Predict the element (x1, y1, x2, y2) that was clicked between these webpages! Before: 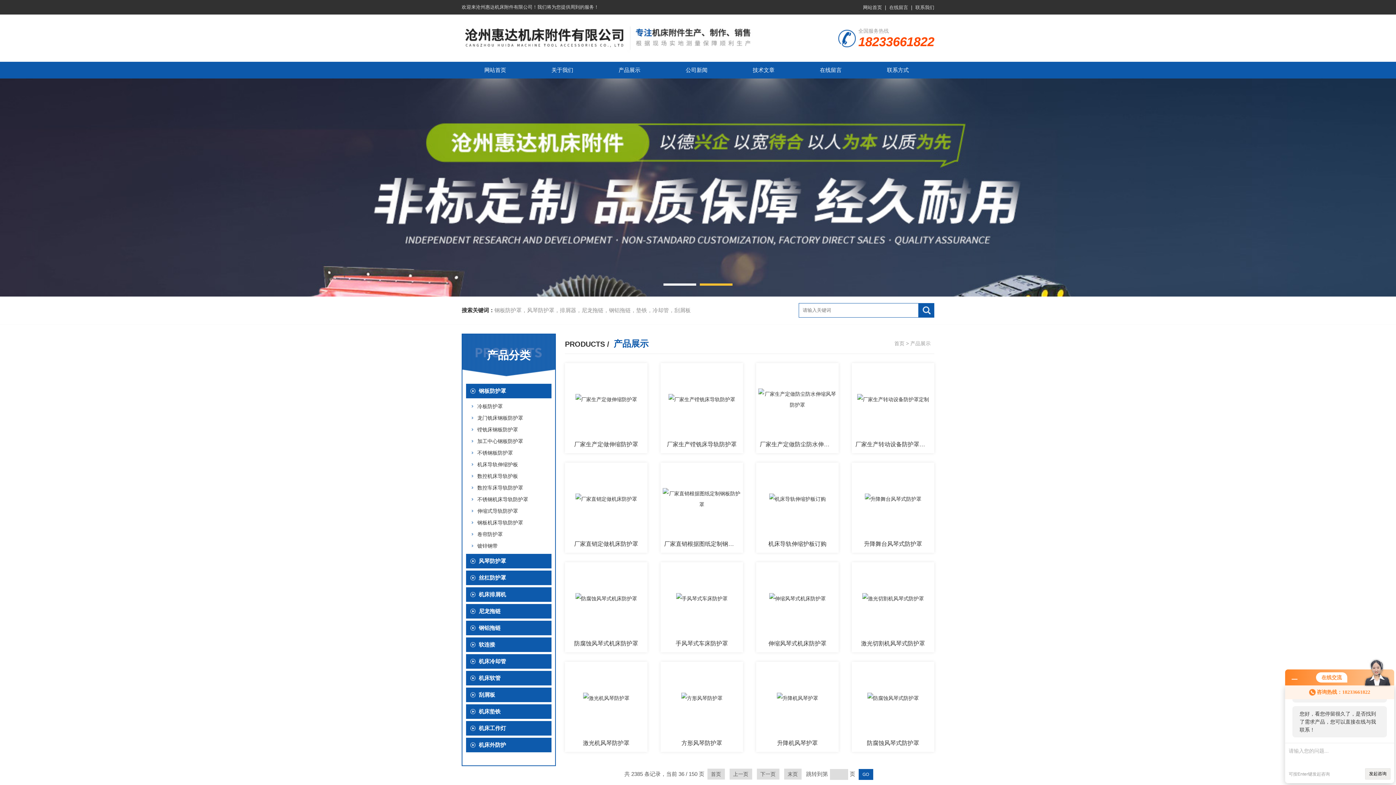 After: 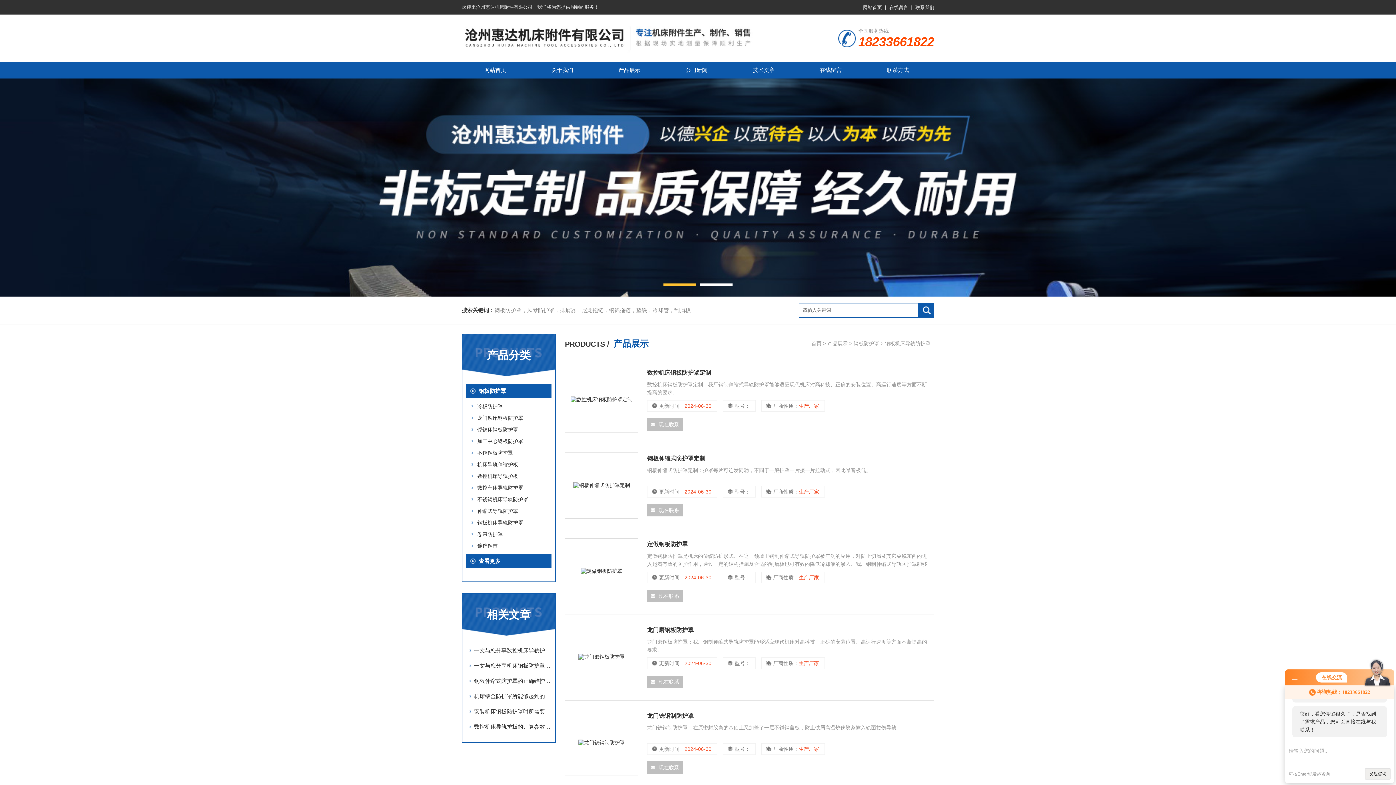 Action: bbox: (477, 520, 523, 525) label: 钢板机床导轨防护罩